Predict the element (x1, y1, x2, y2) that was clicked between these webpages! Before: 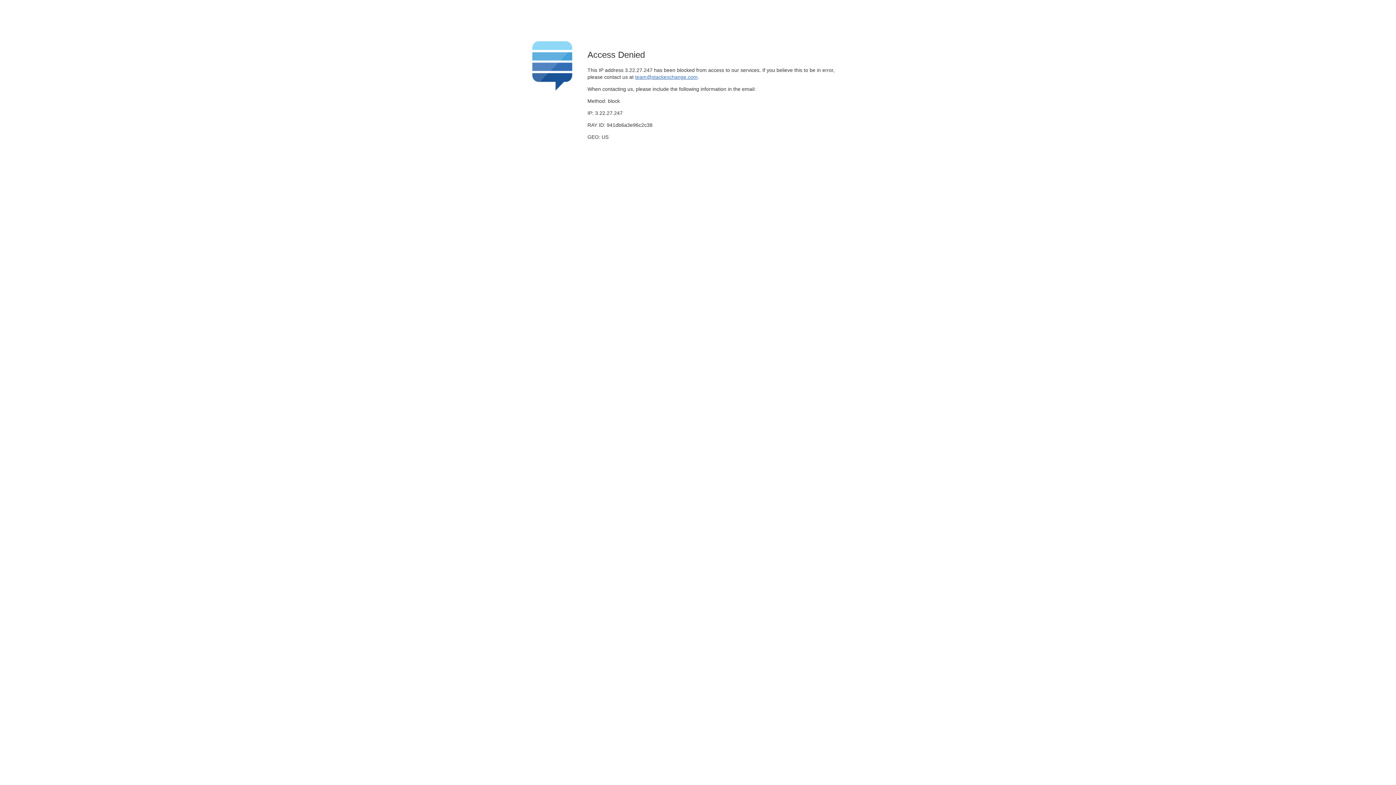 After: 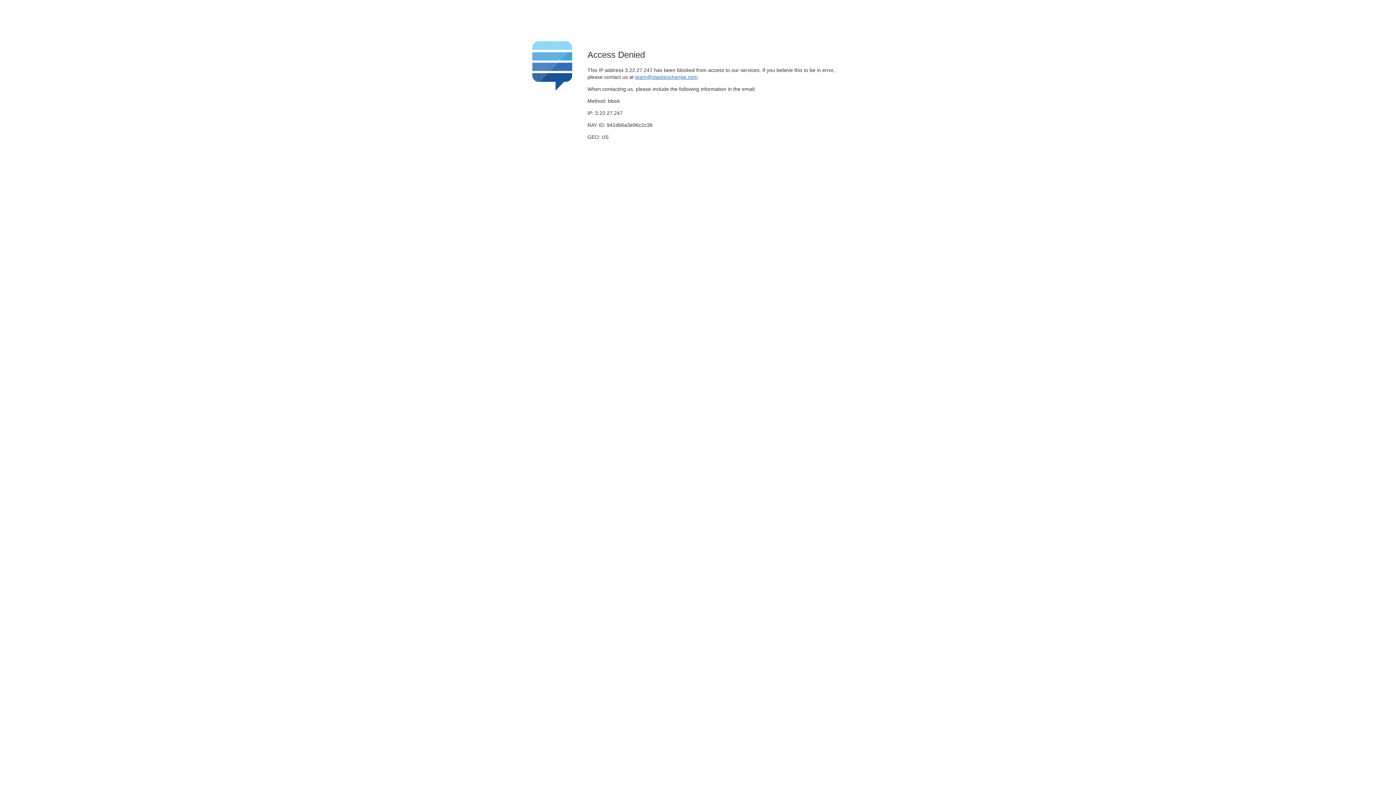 Action: label: team@stackexchange.com bbox: (635, 74, 697, 79)